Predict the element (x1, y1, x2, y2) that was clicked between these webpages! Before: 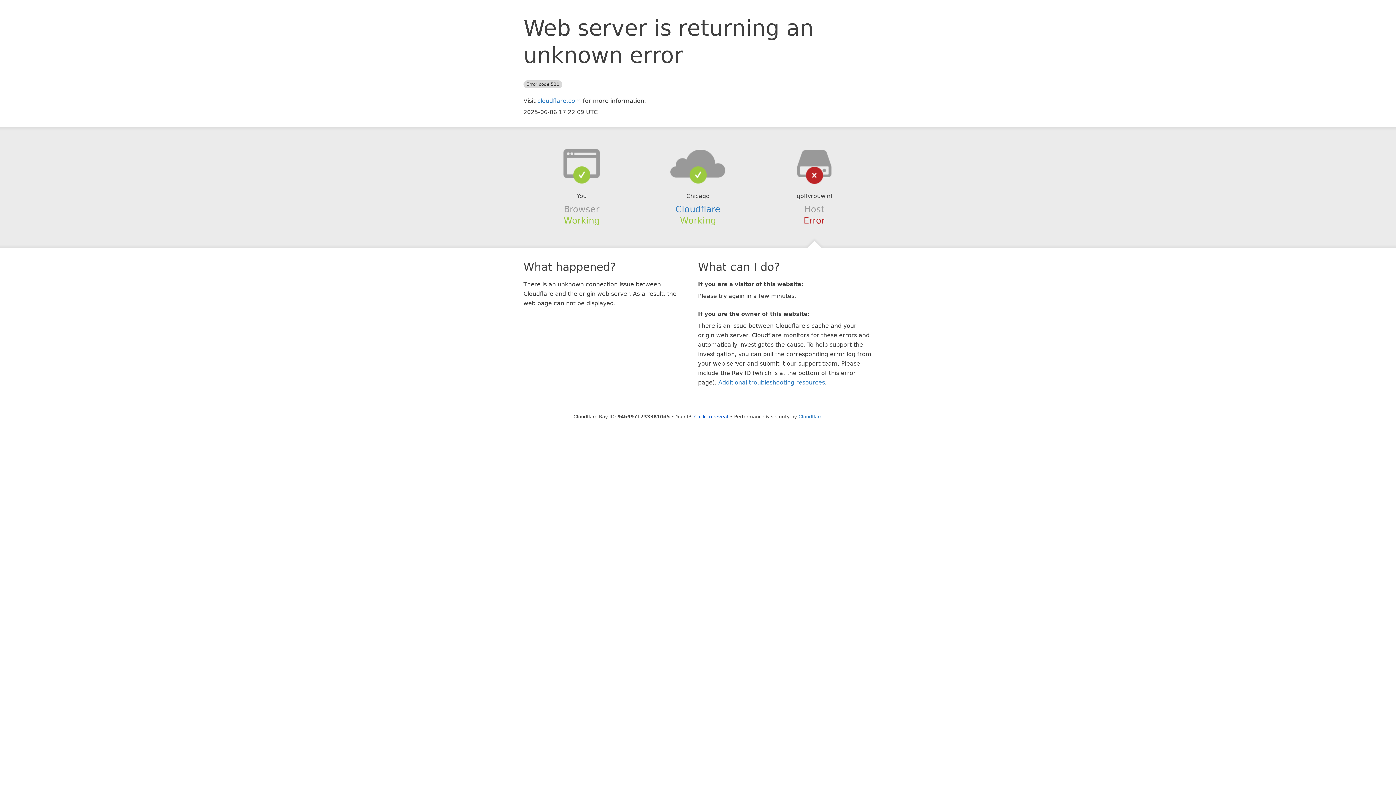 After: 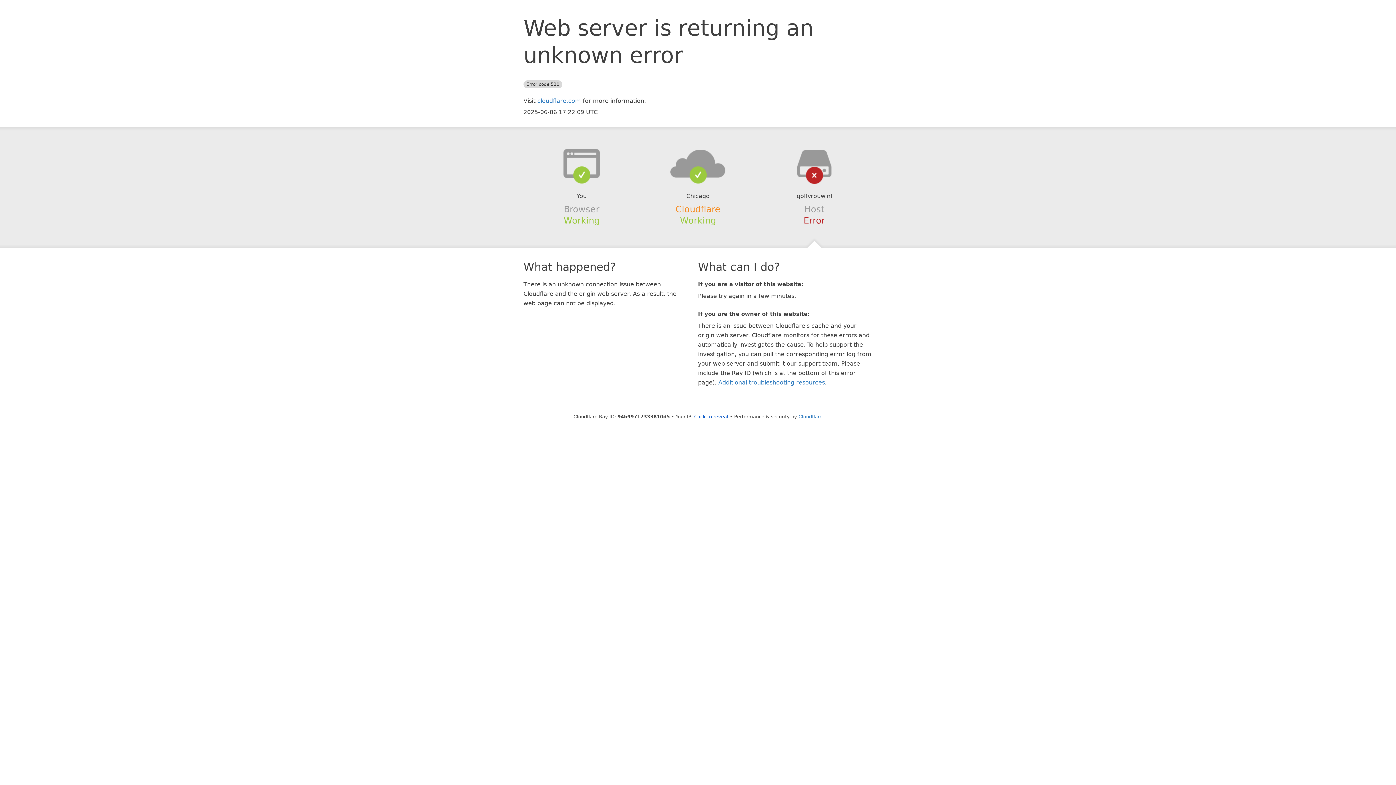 Action: bbox: (675, 204, 720, 214) label: Cloudflare